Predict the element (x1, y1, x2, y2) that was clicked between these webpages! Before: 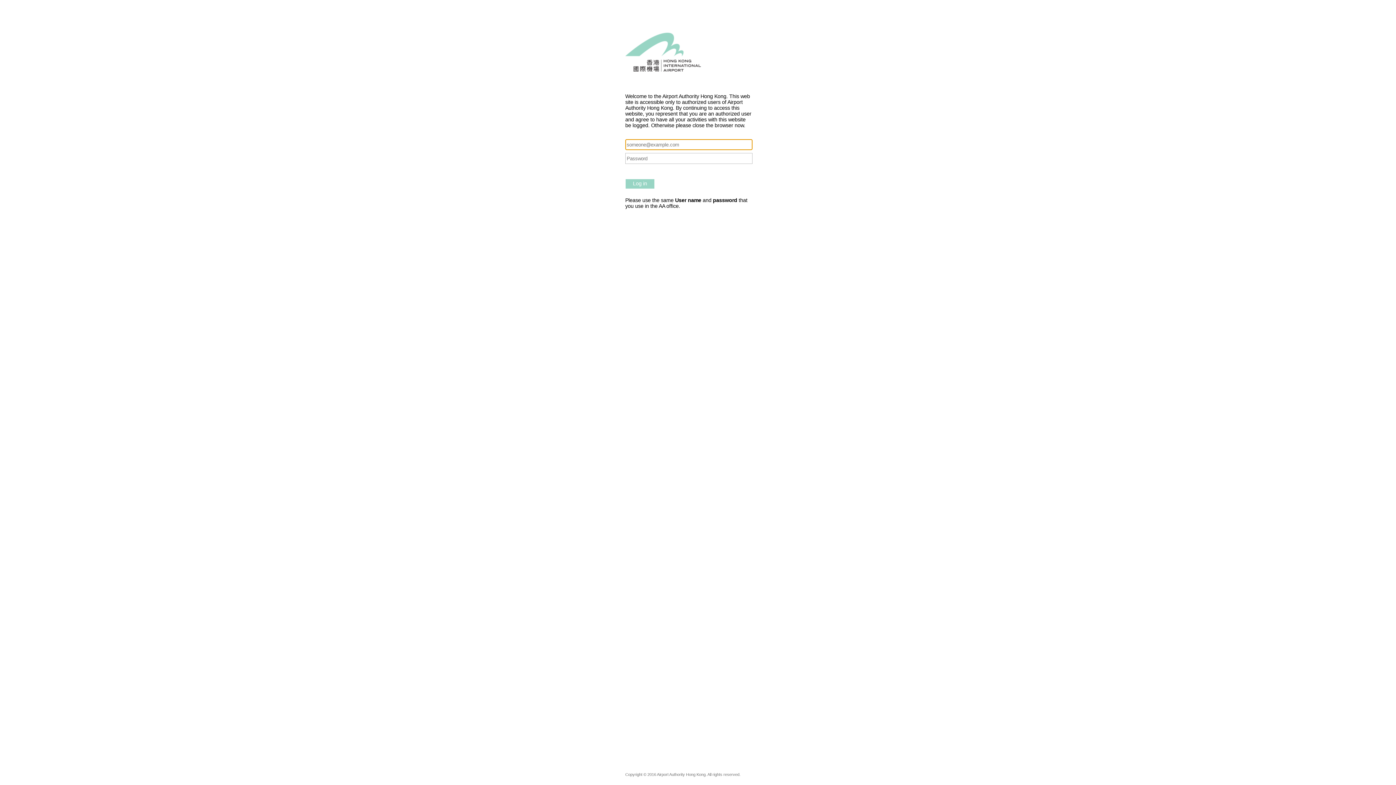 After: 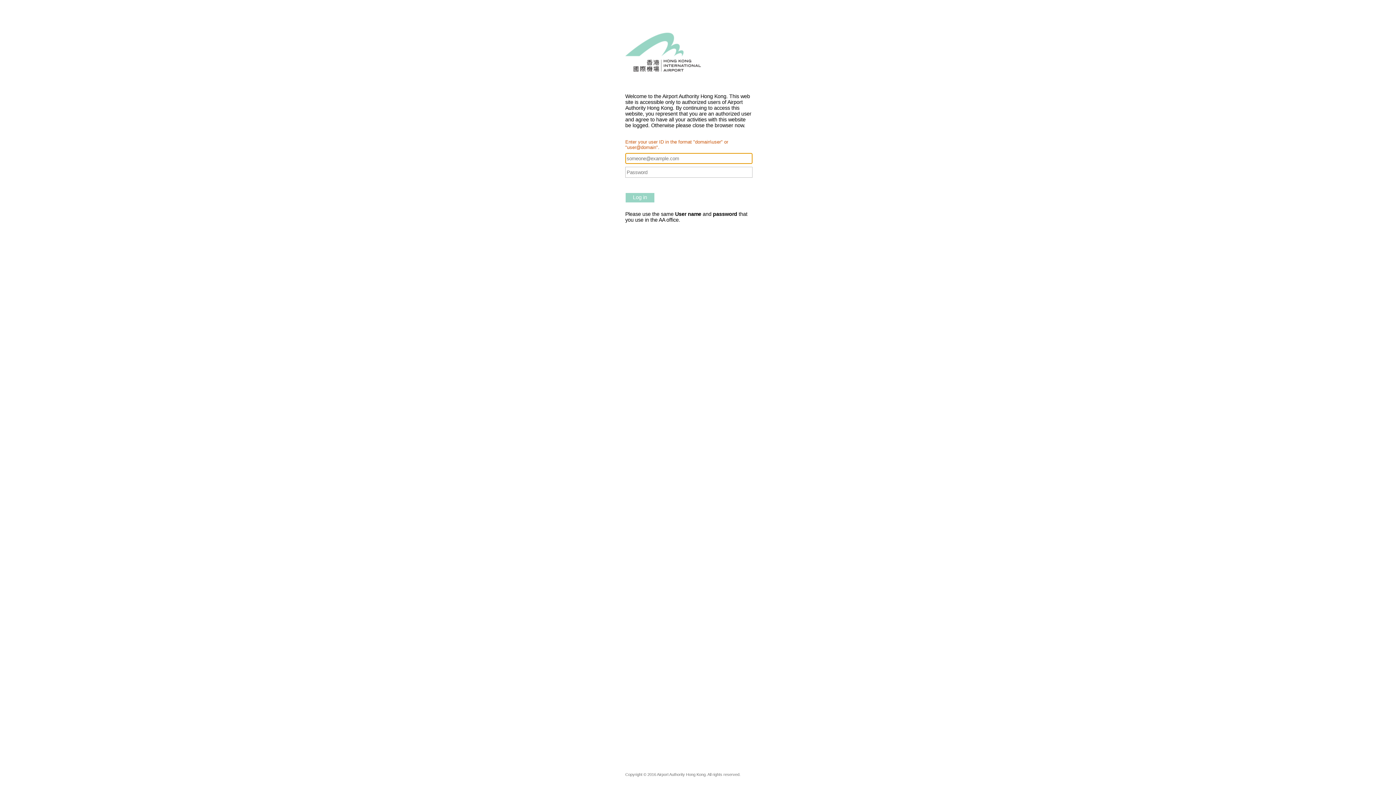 Action: label: Log in bbox: (625, 178, 654, 189)